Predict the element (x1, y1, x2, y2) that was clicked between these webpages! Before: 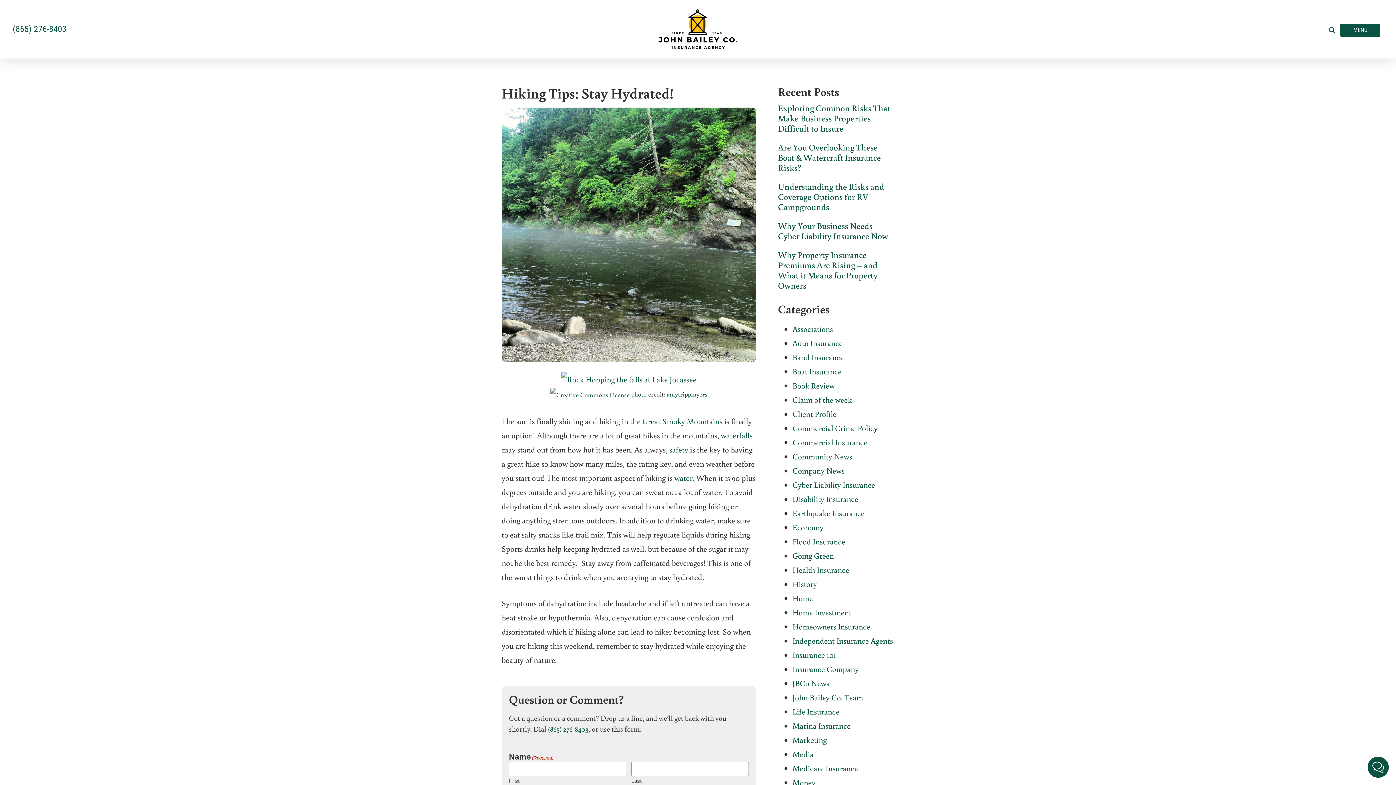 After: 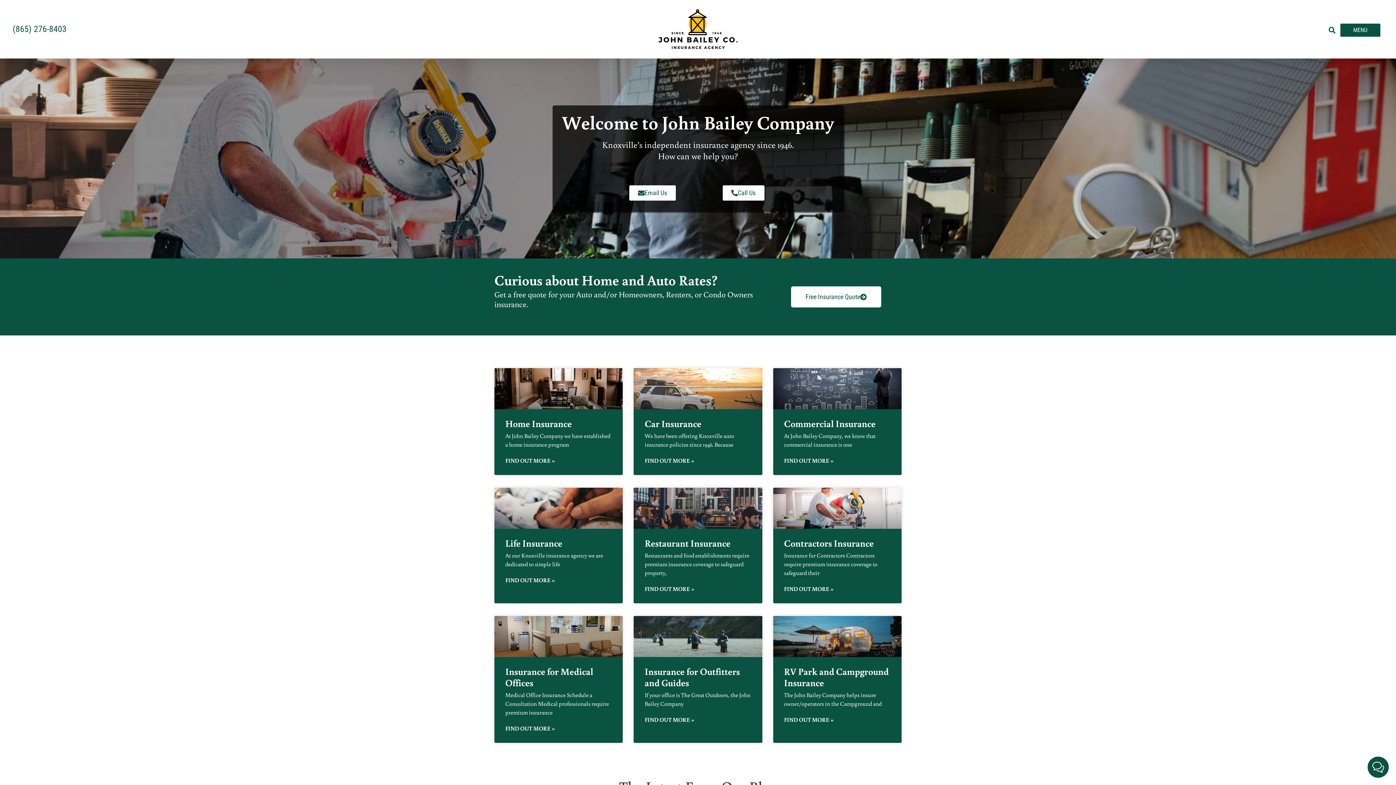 Action: bbox: (658, 9, 738, 49)